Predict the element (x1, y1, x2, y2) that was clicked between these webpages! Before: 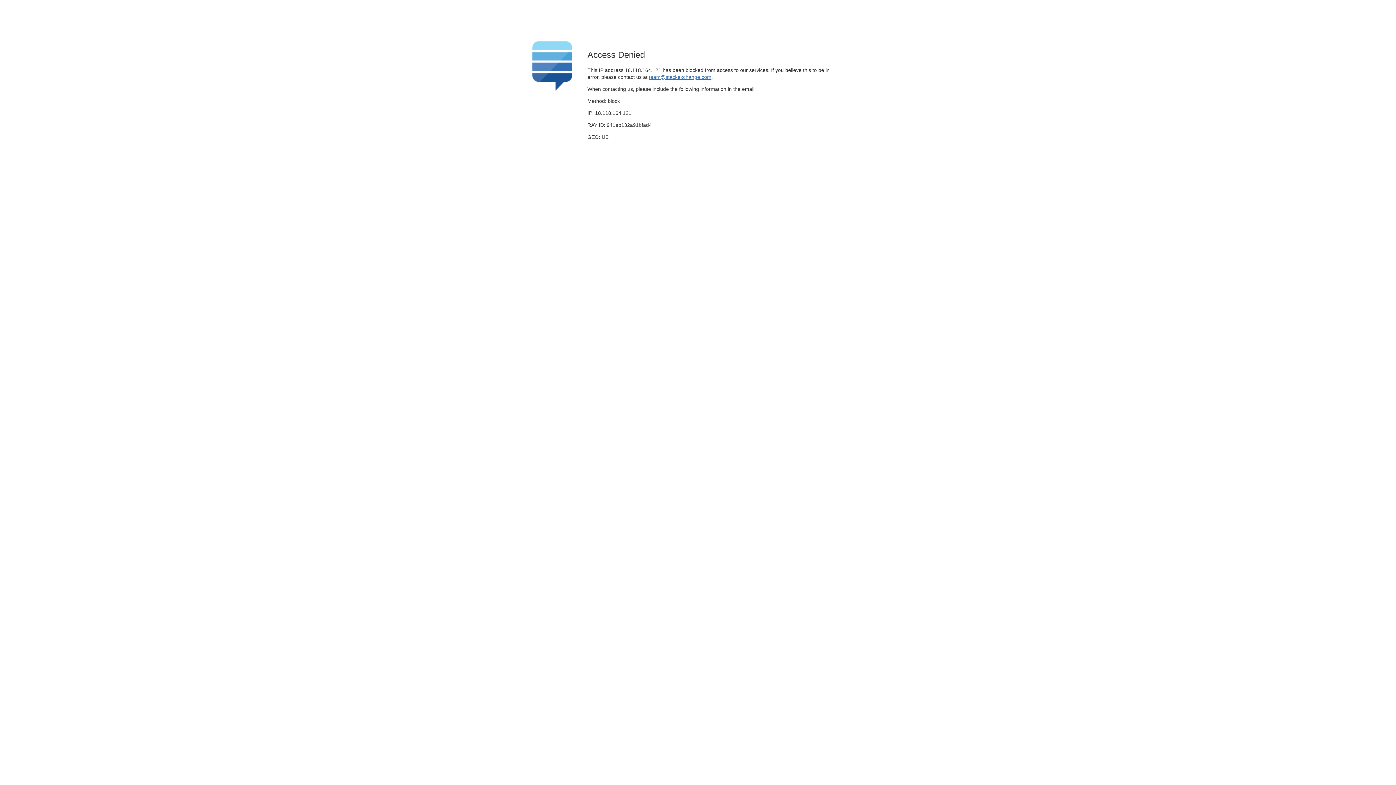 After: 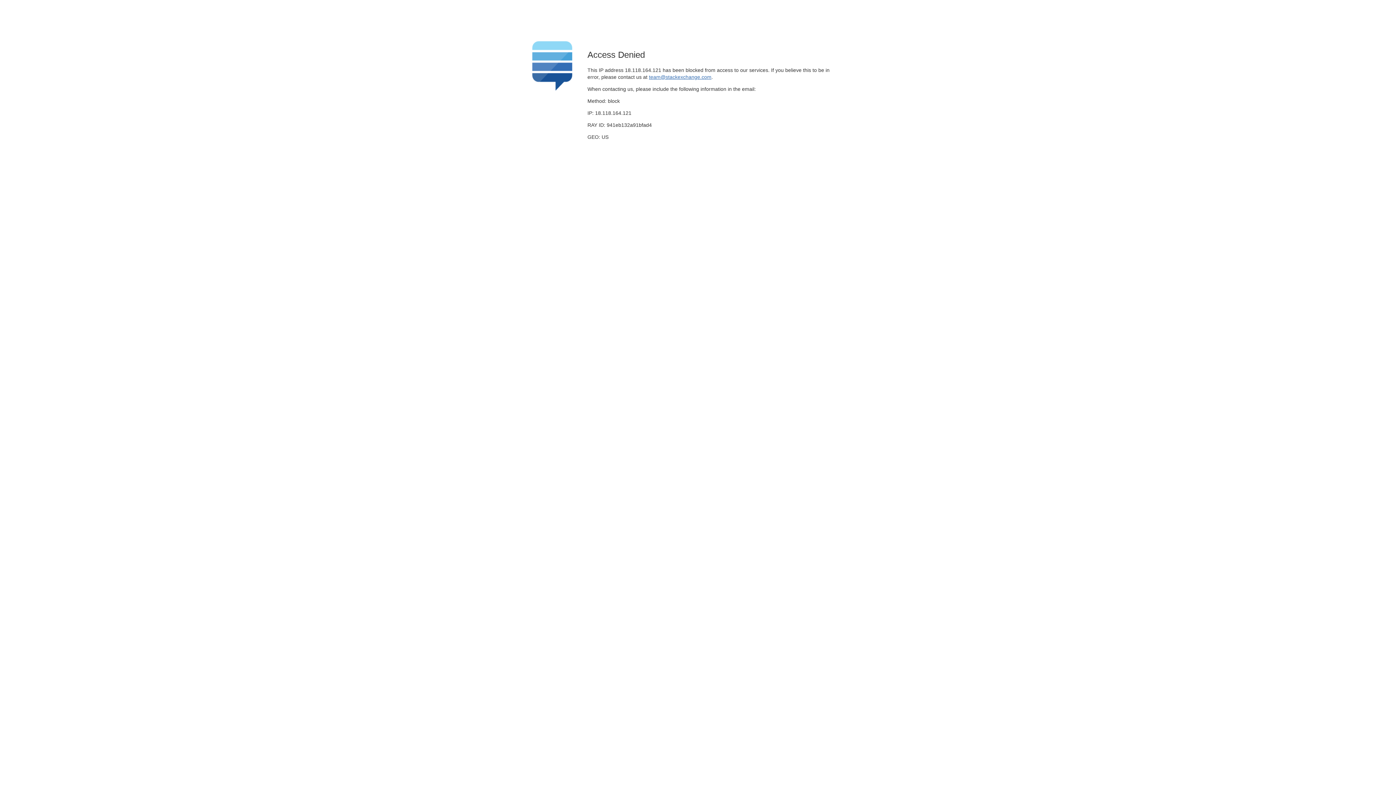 Action: bbox: (649, 74, 711, 79) label: team@stackexchange.com